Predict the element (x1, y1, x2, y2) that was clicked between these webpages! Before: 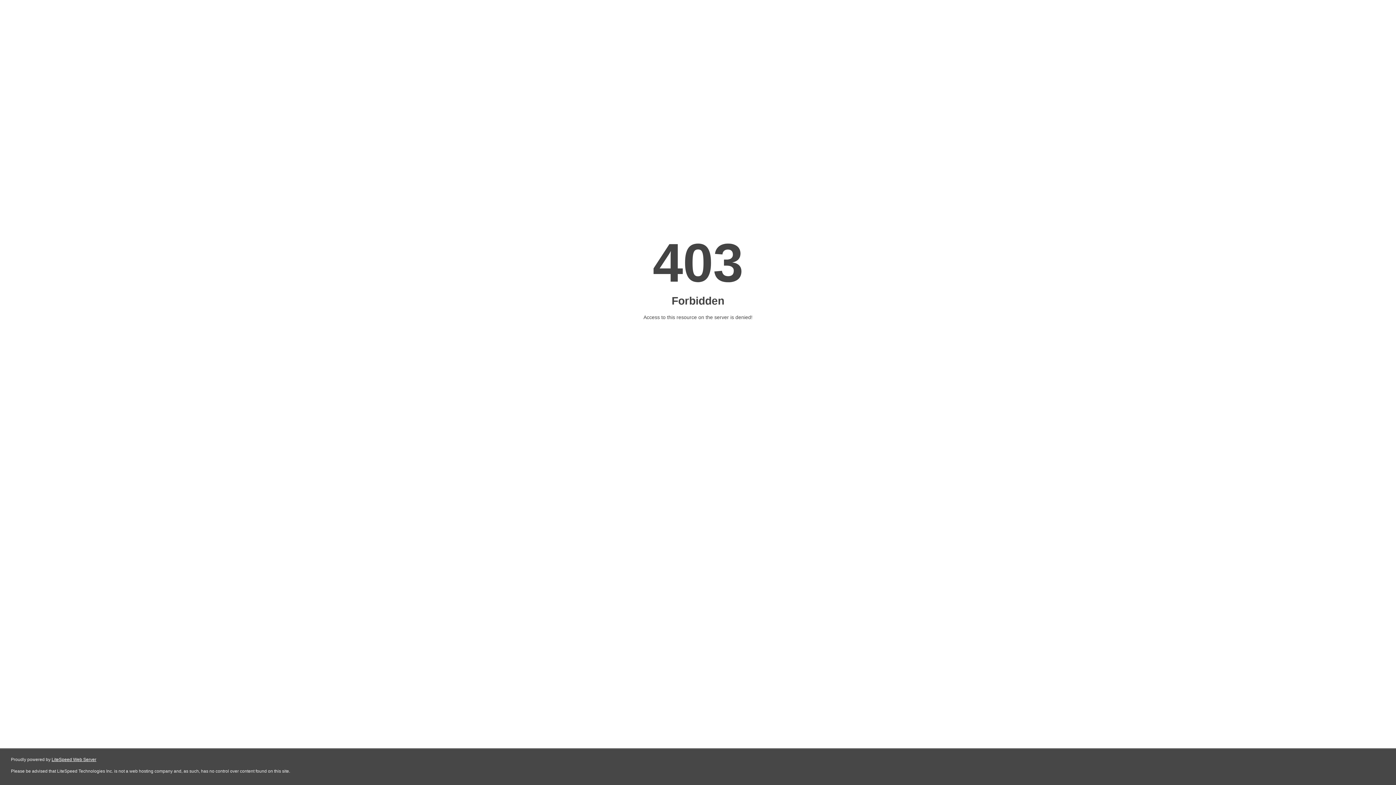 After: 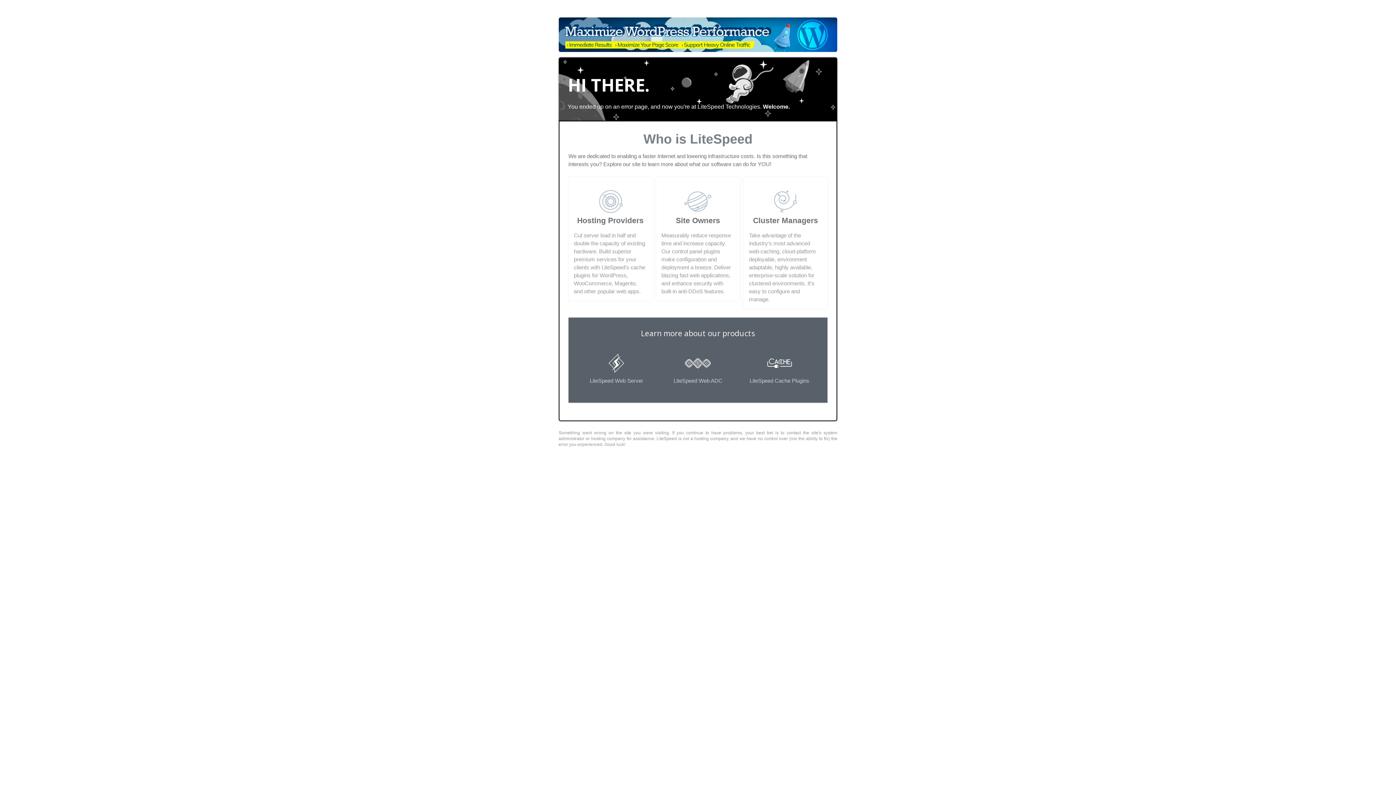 Action: label: LiteSpeed Web Server bbox: (51, 757, 96, 762)